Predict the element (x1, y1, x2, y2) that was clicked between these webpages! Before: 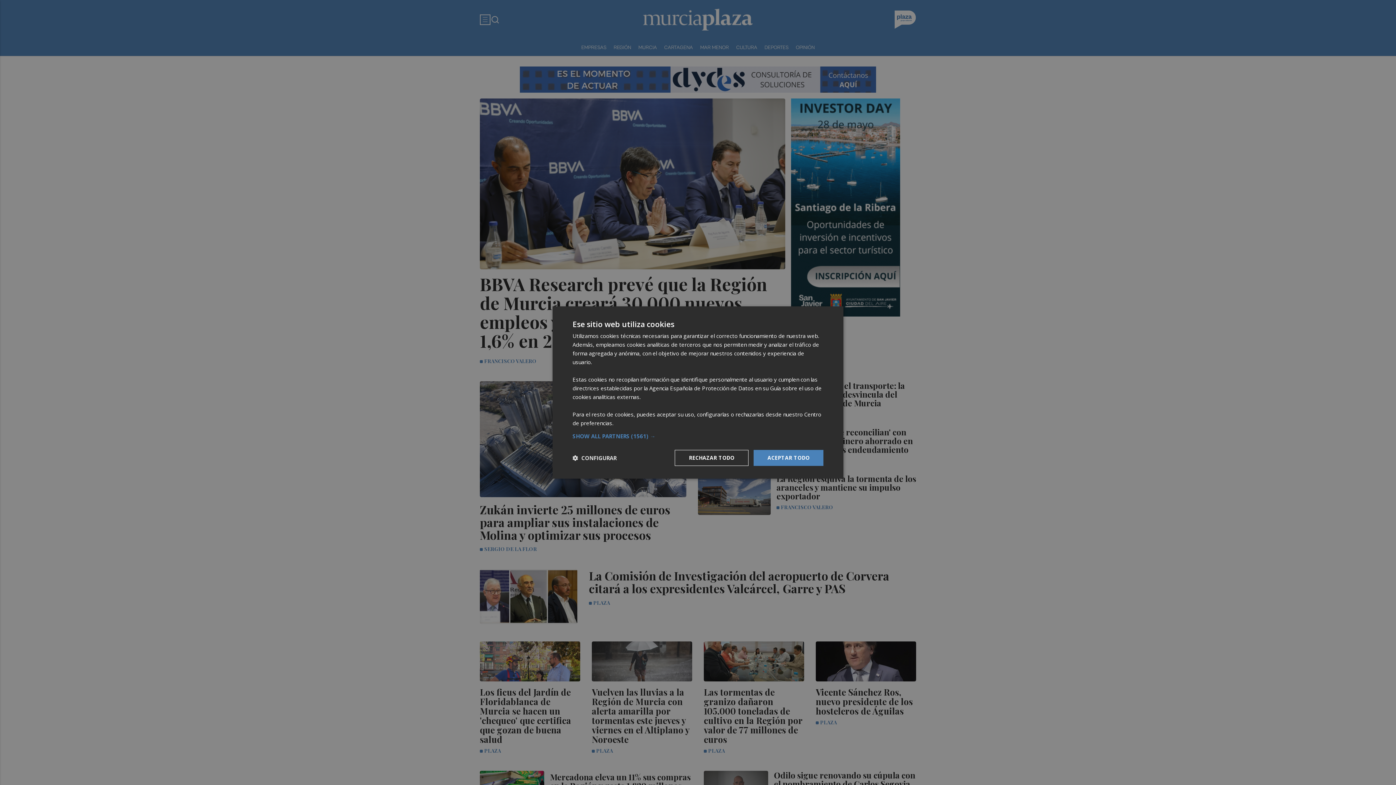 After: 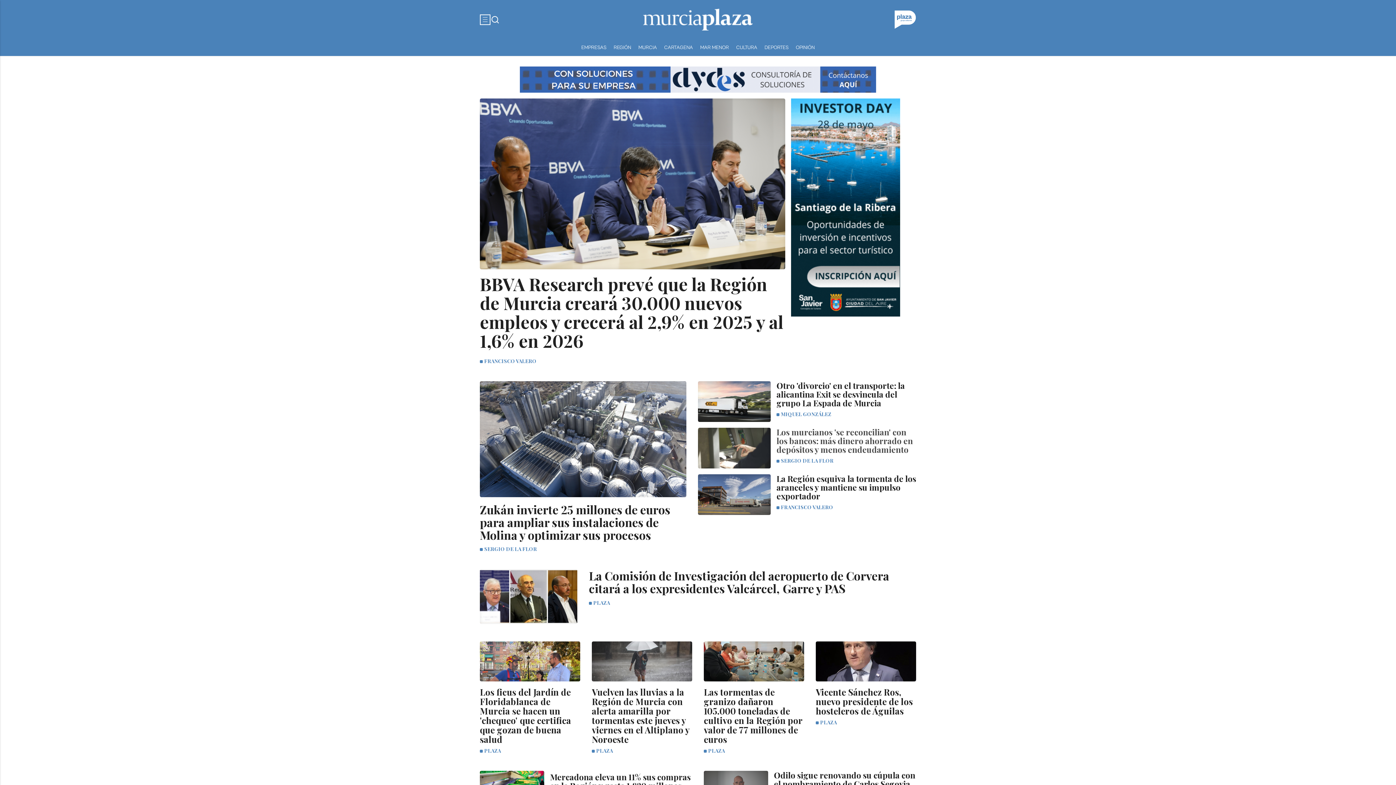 Action: label: RECHAZAR TODO bbox: (674, 450, 748, 466)